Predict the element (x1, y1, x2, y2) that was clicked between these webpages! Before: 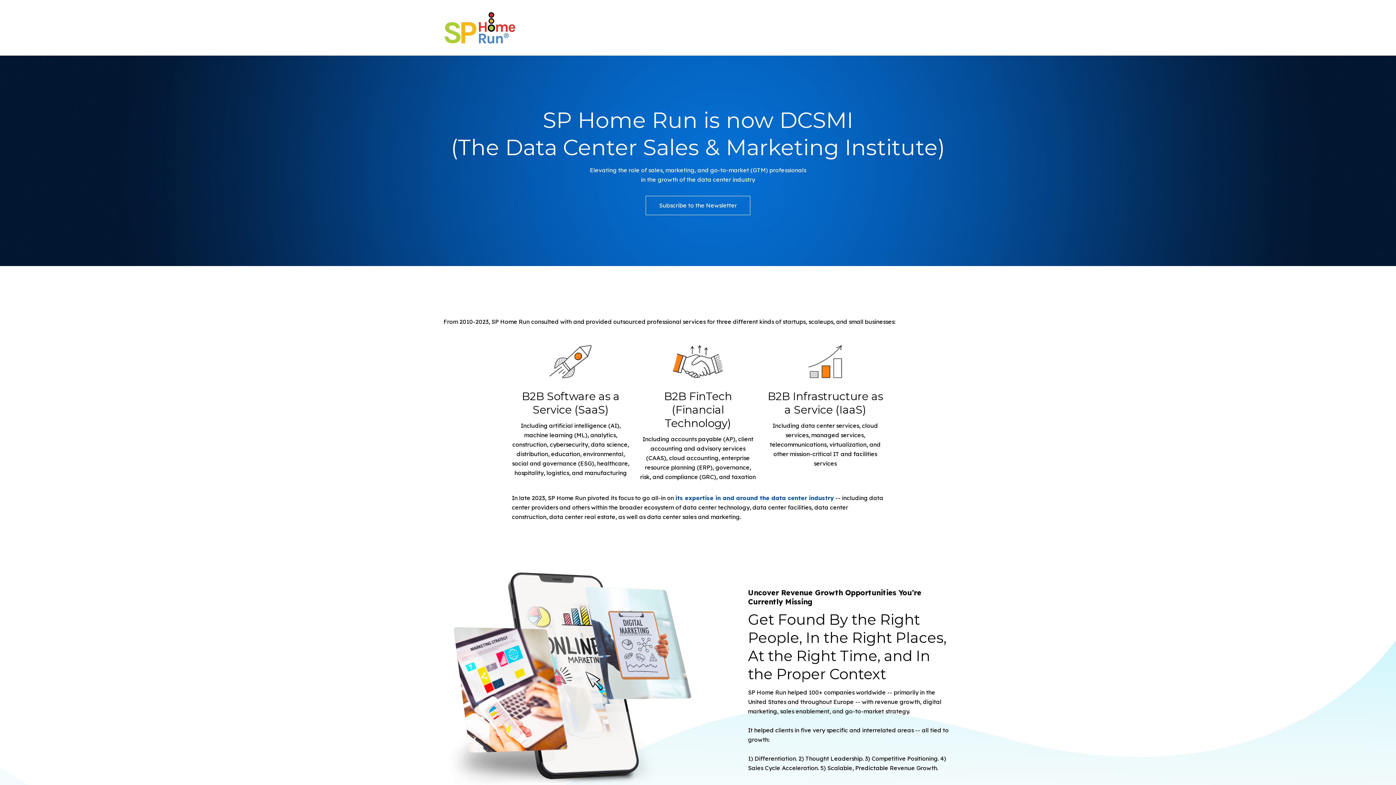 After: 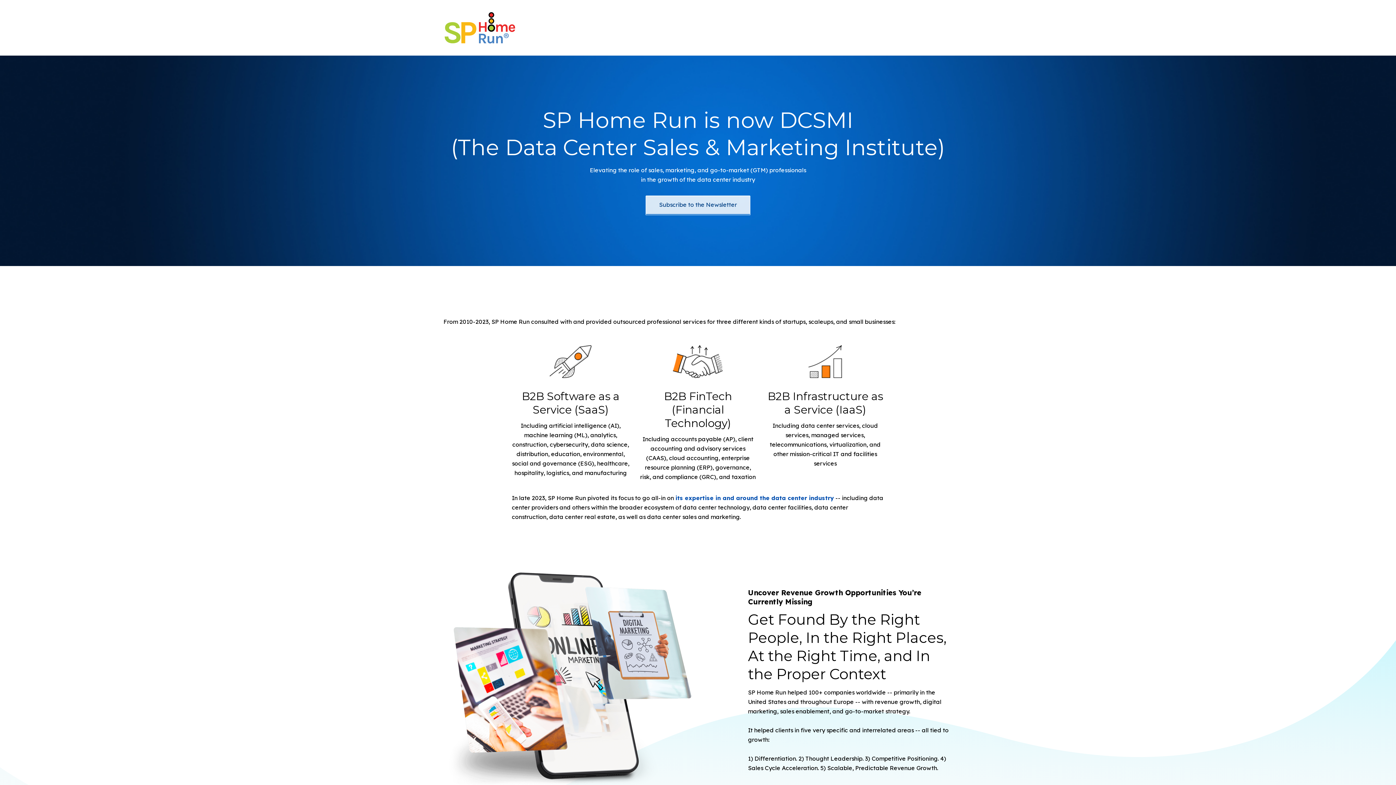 Action: label: Subscribe to the Newsletter bbox: (646, 196, 750, 214)